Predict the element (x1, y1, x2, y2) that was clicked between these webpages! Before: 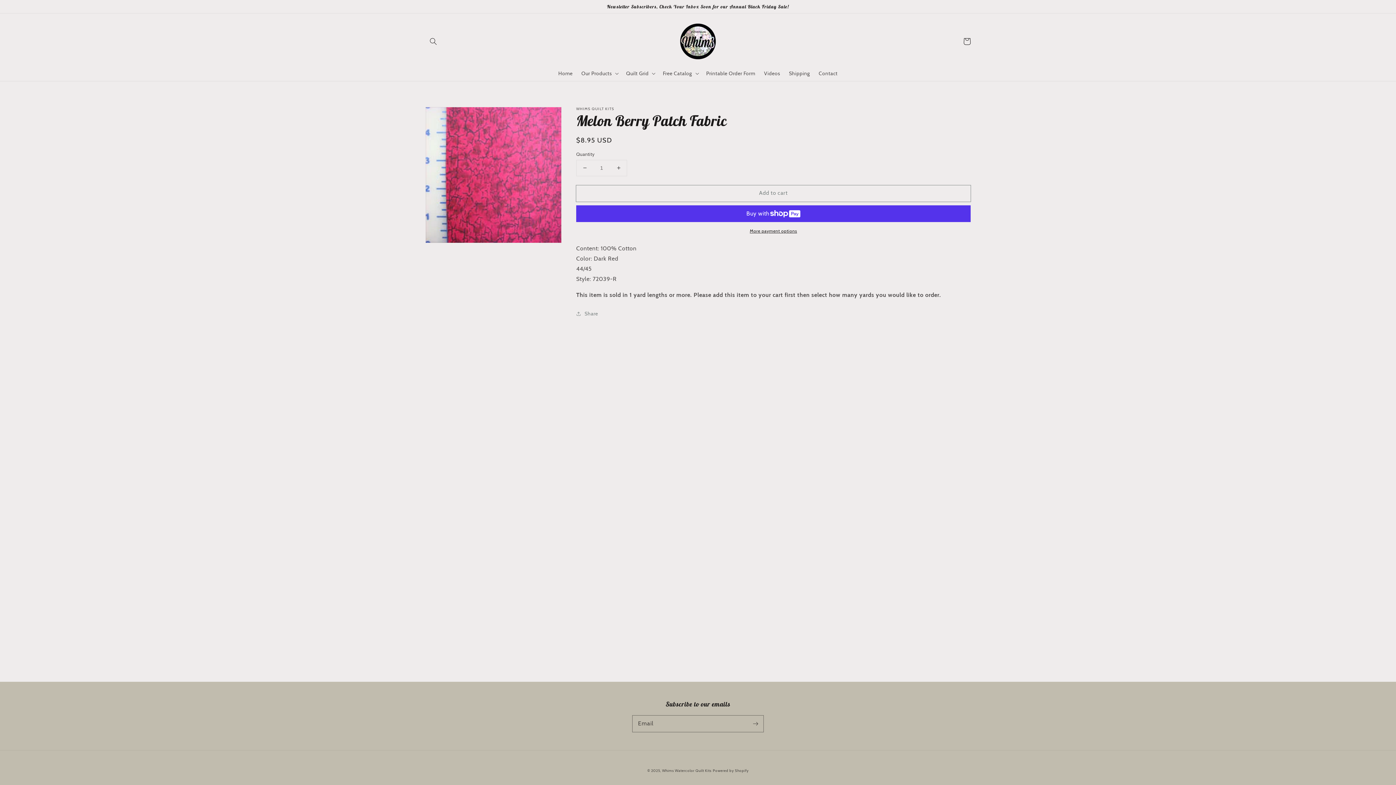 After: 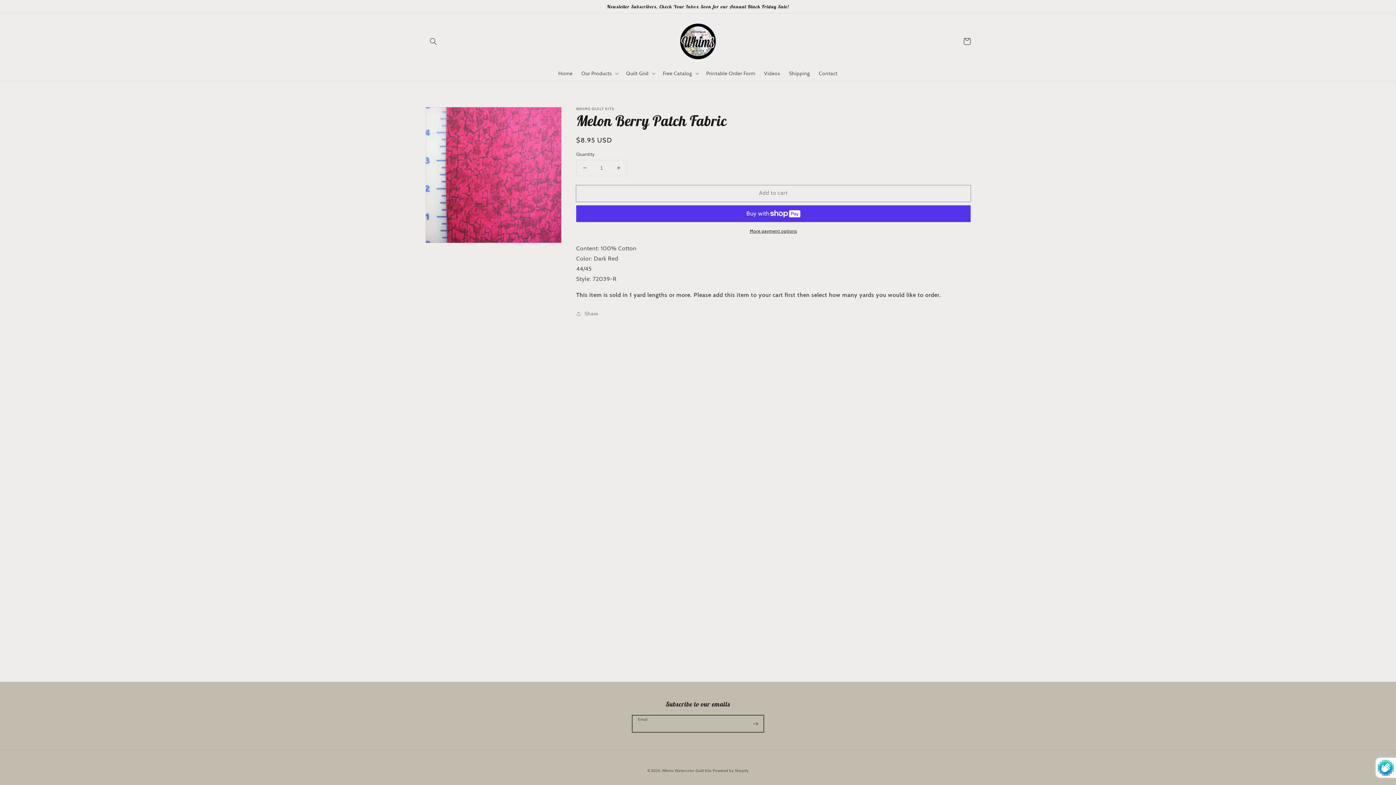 Action: label: Subscribe bbox: (747, 716, 763, 732)